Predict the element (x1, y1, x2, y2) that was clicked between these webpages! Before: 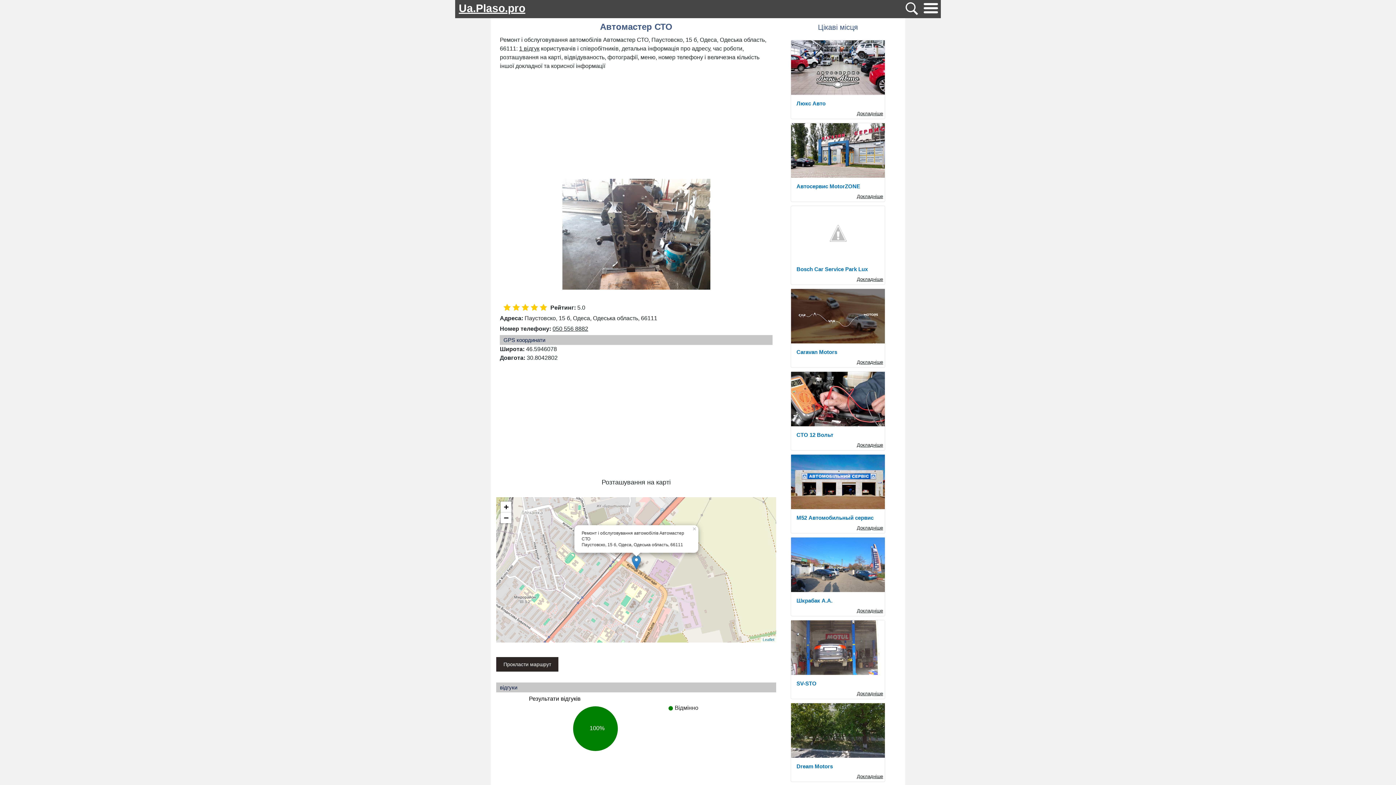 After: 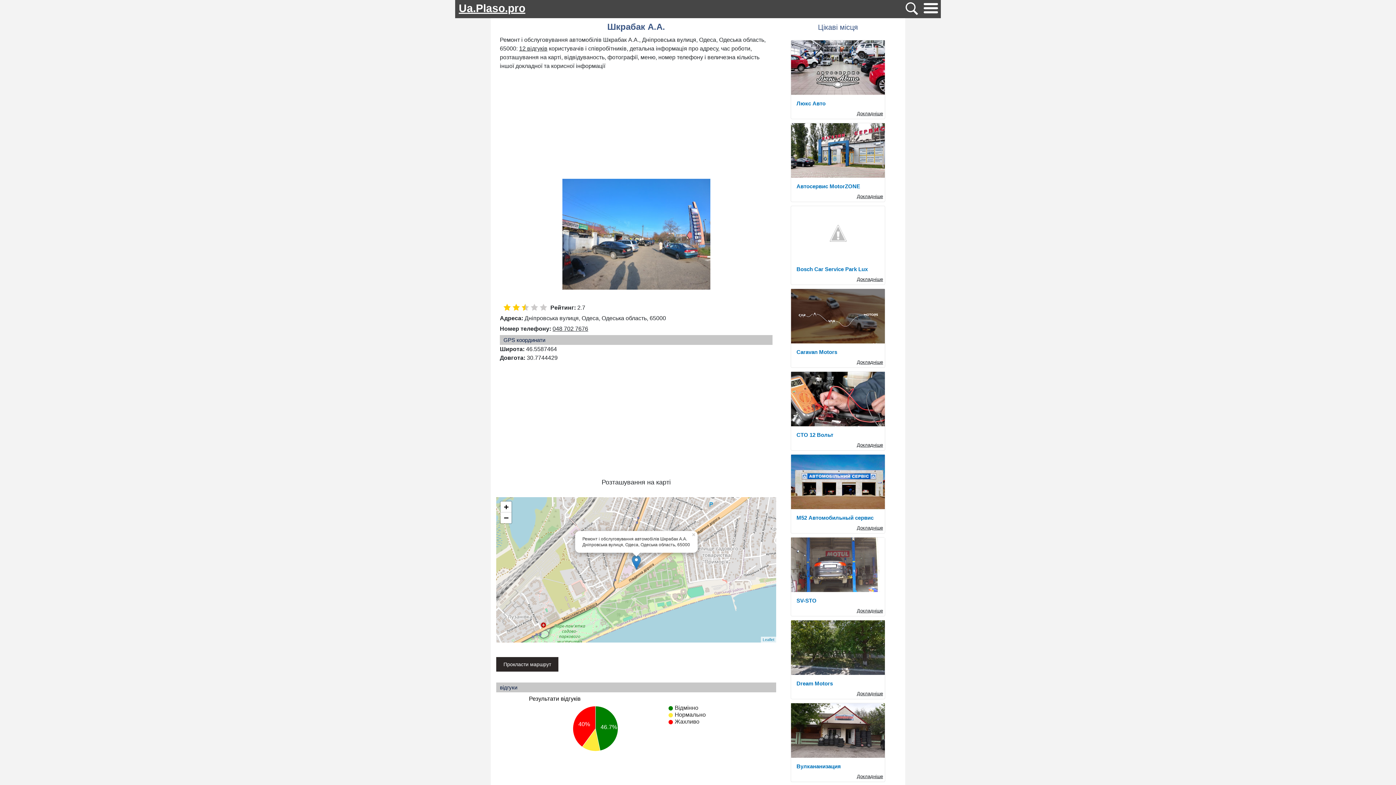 Action: bbox: (793, 607, 883, 614) label: Докладніше